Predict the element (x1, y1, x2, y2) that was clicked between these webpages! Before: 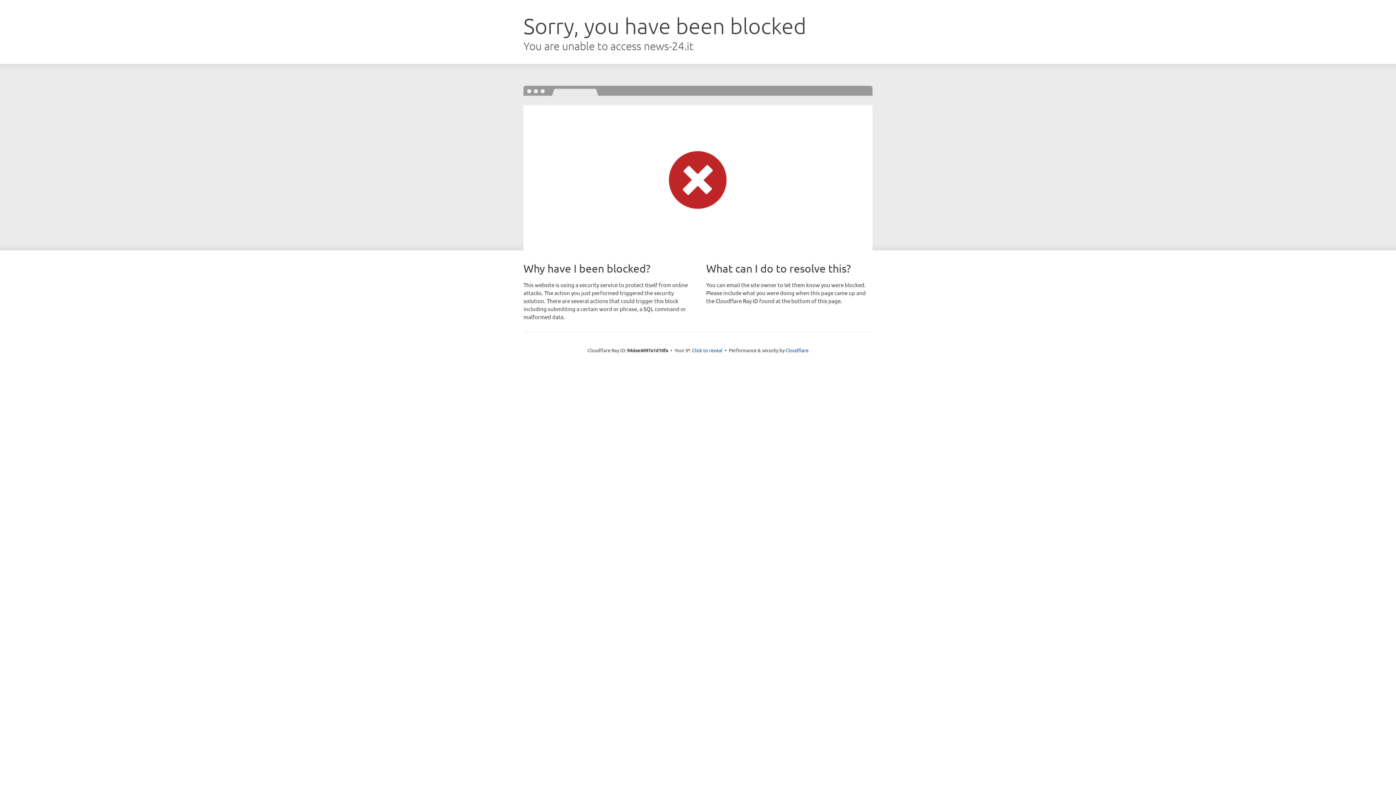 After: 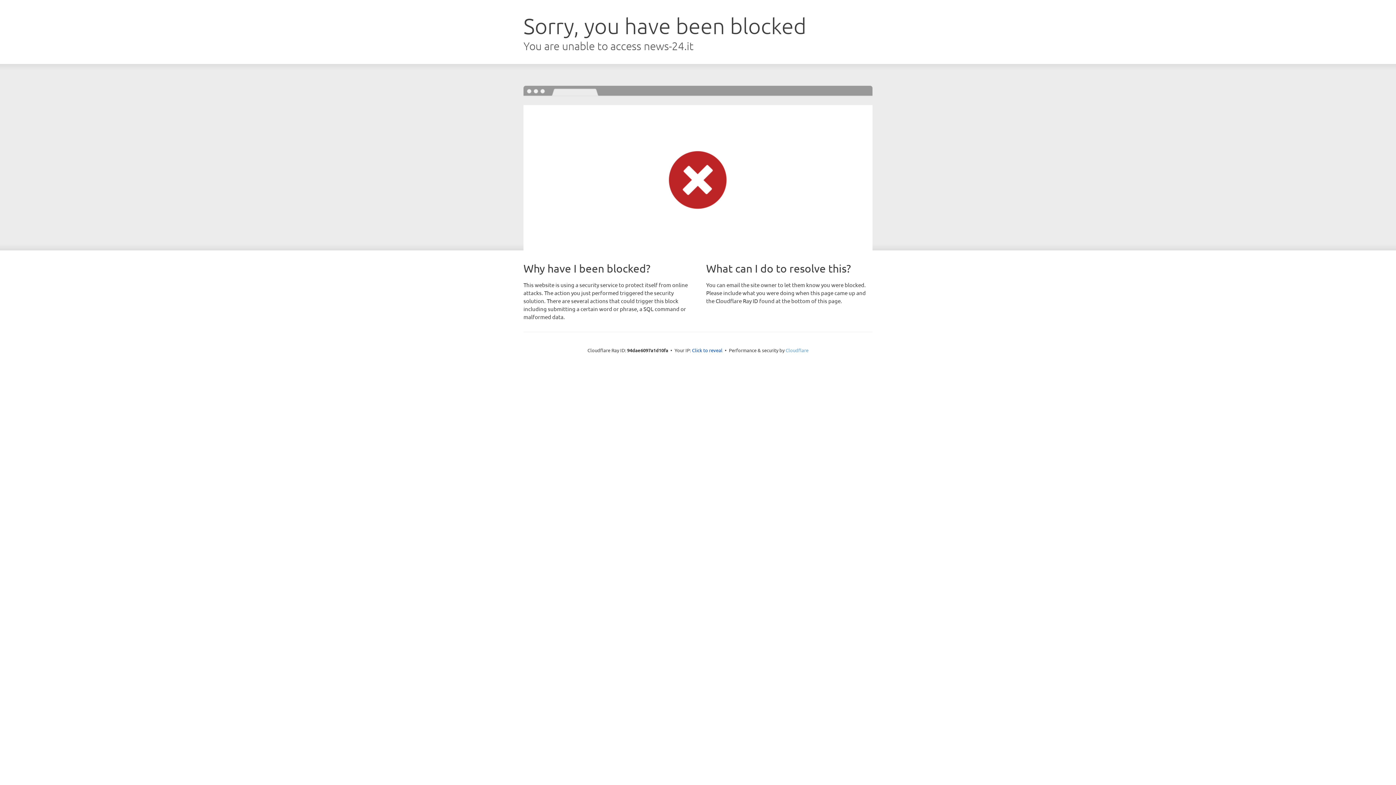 Action: bbox: (785, 347, 808, 353) label: Cloudflare